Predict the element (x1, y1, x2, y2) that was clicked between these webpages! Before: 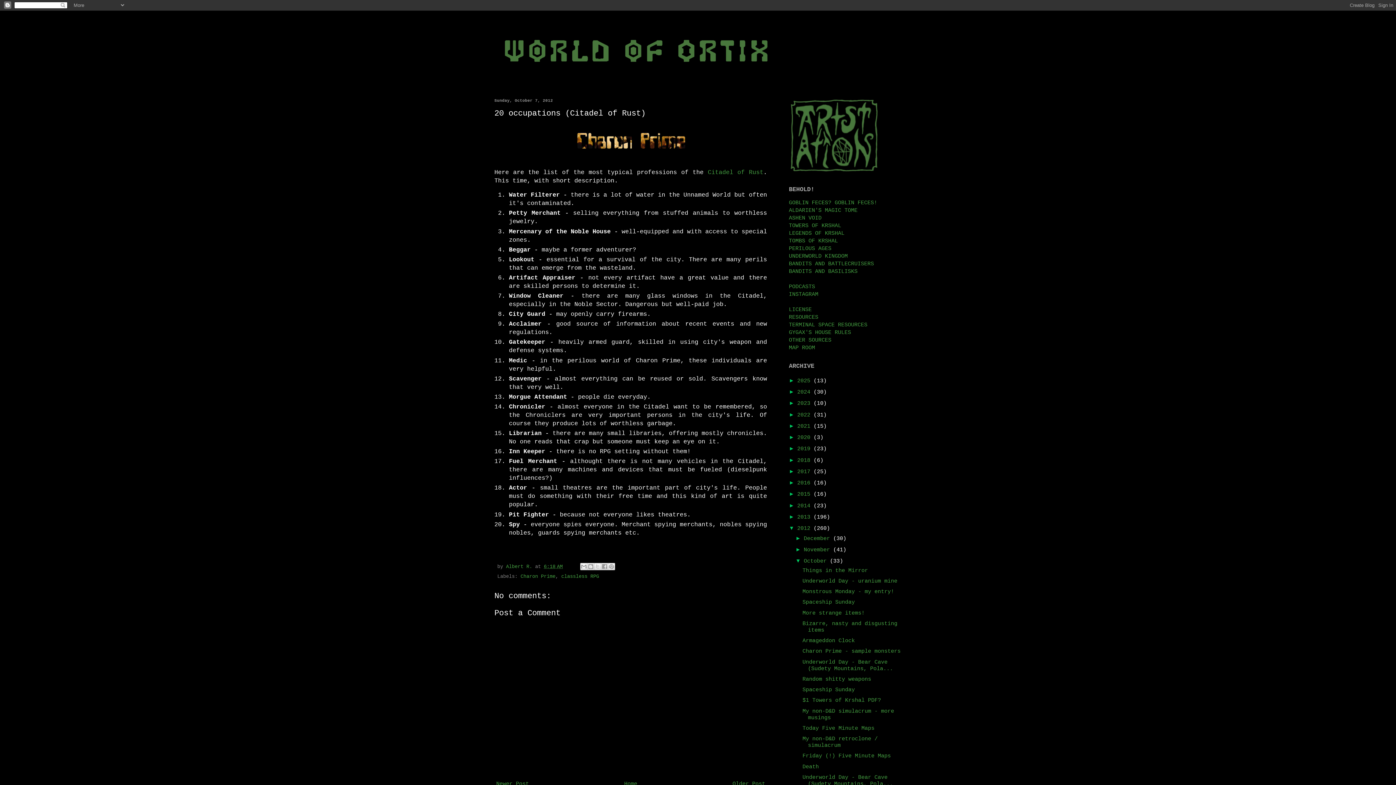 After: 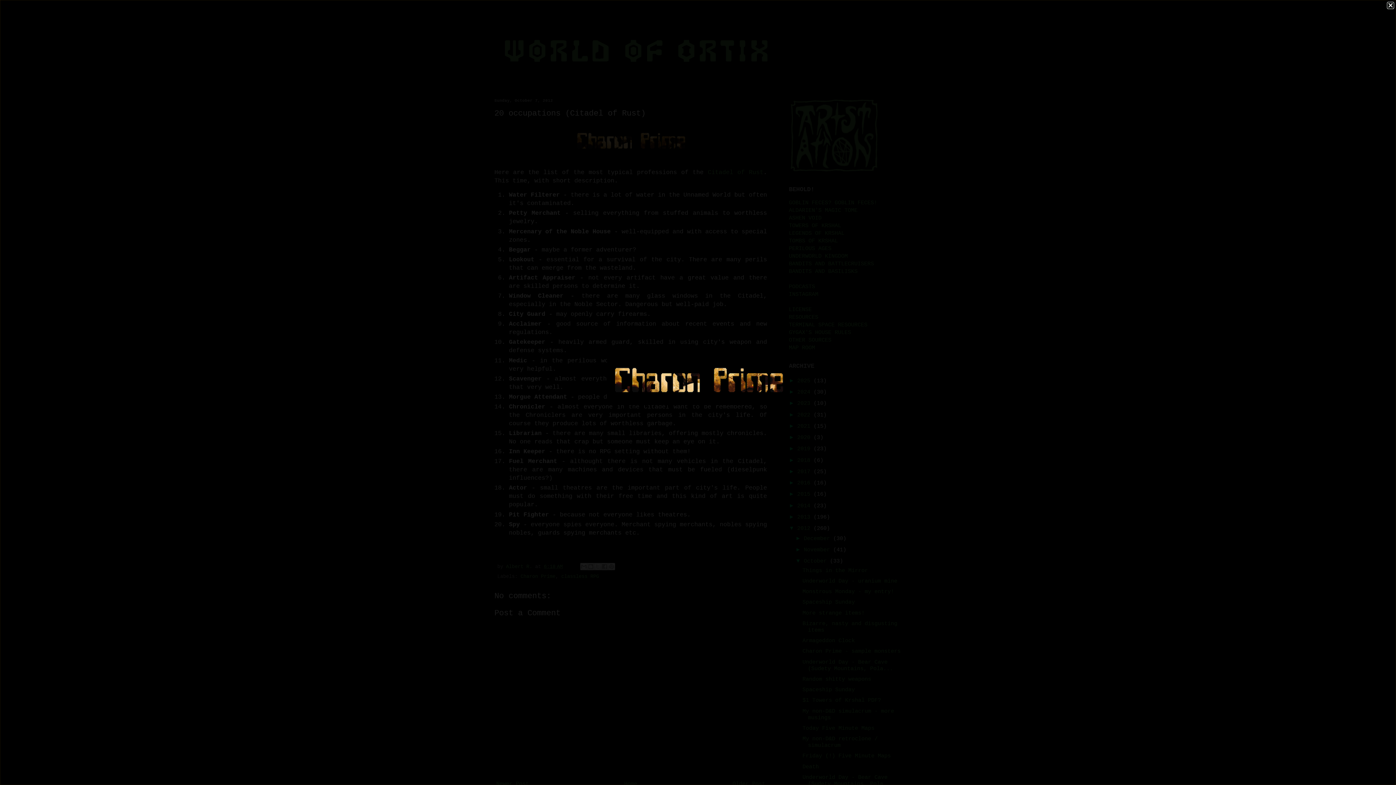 Action: bbox: (572, 152, 689, 159)